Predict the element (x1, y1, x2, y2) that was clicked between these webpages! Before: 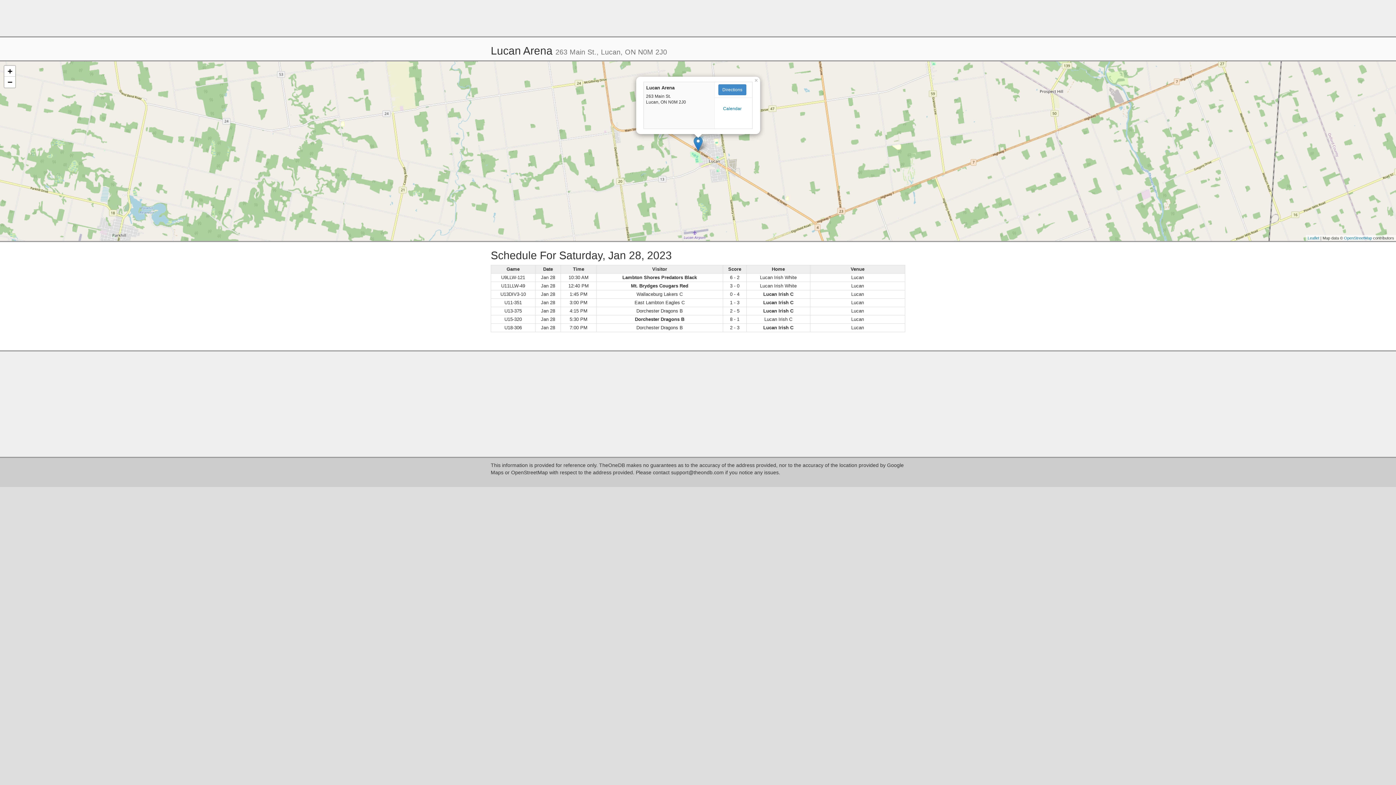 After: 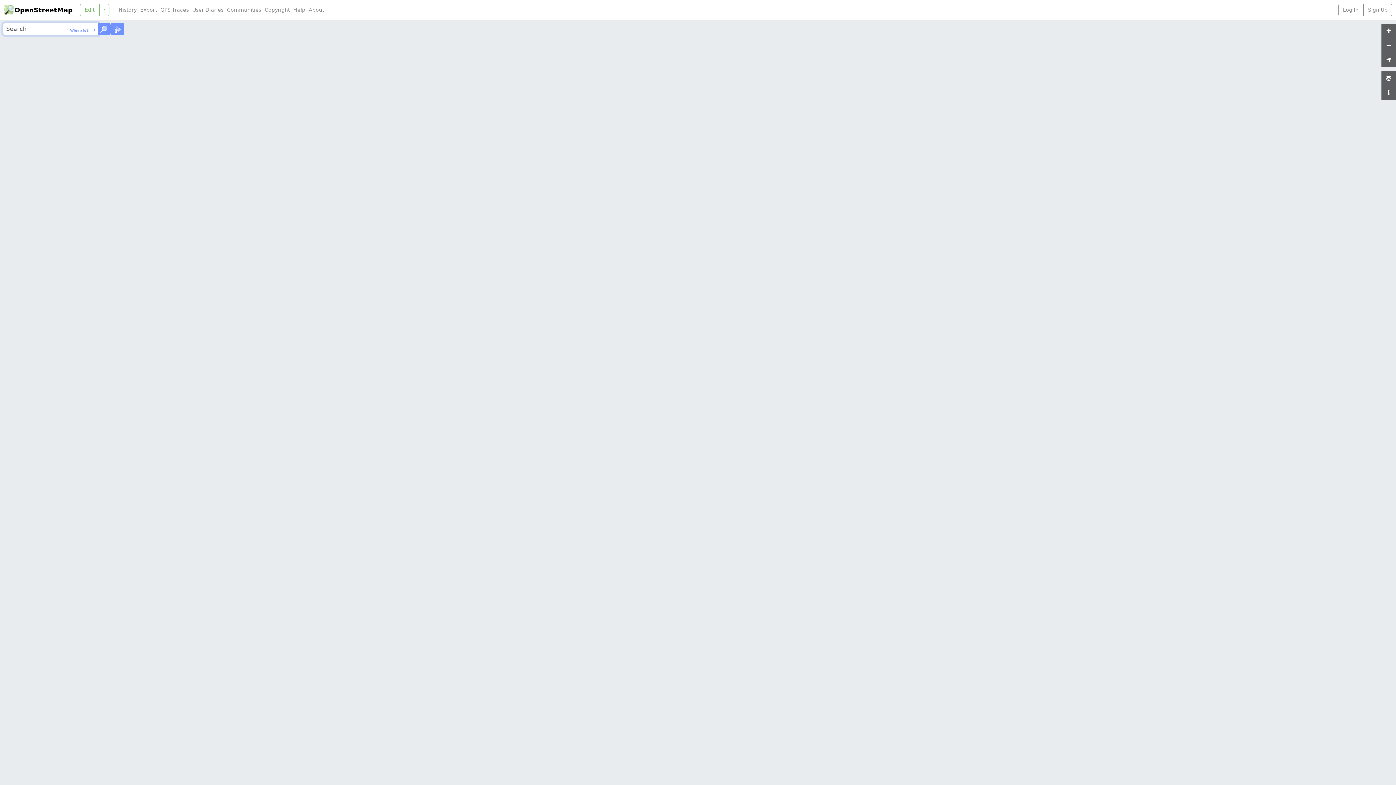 Action: bbox: (1344, 236, 1372, 240) label: OpenStreetMap